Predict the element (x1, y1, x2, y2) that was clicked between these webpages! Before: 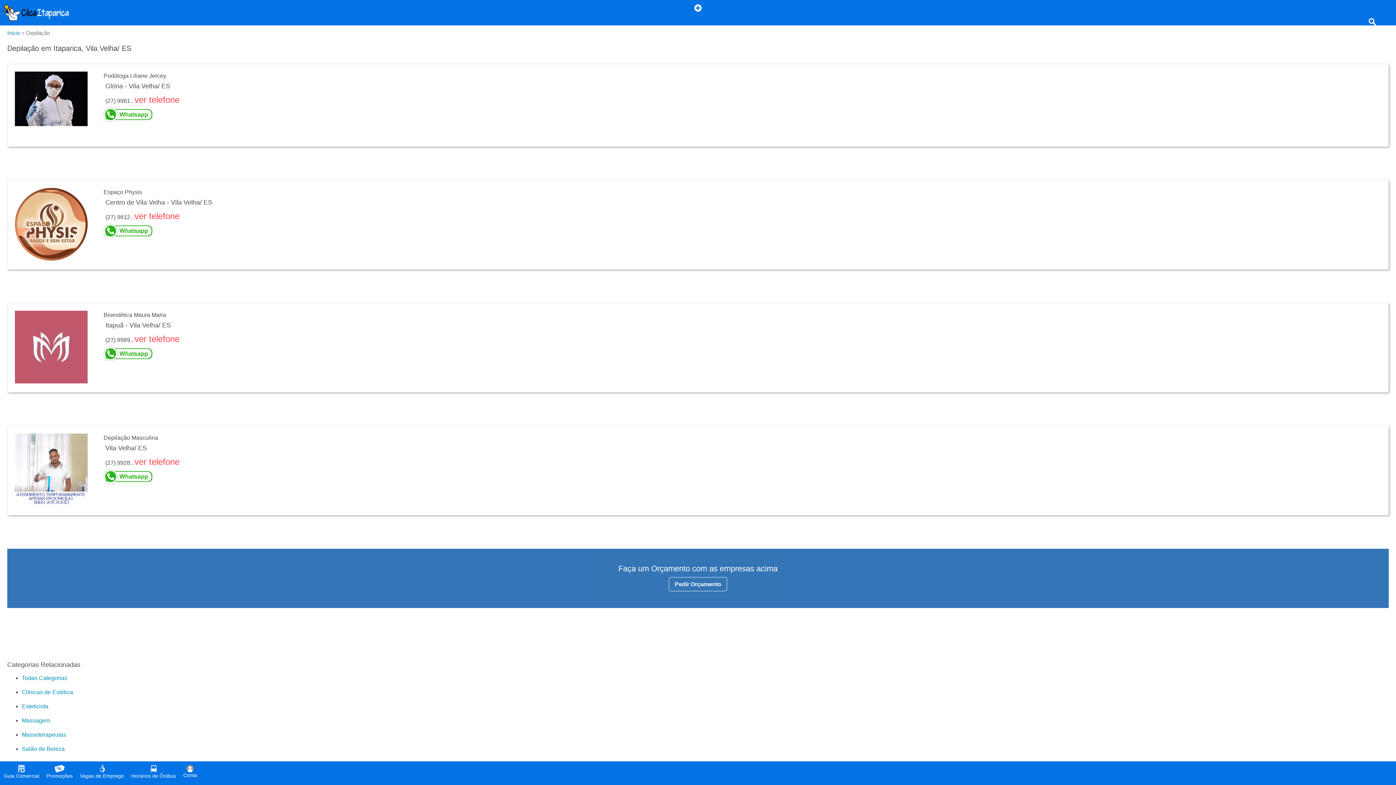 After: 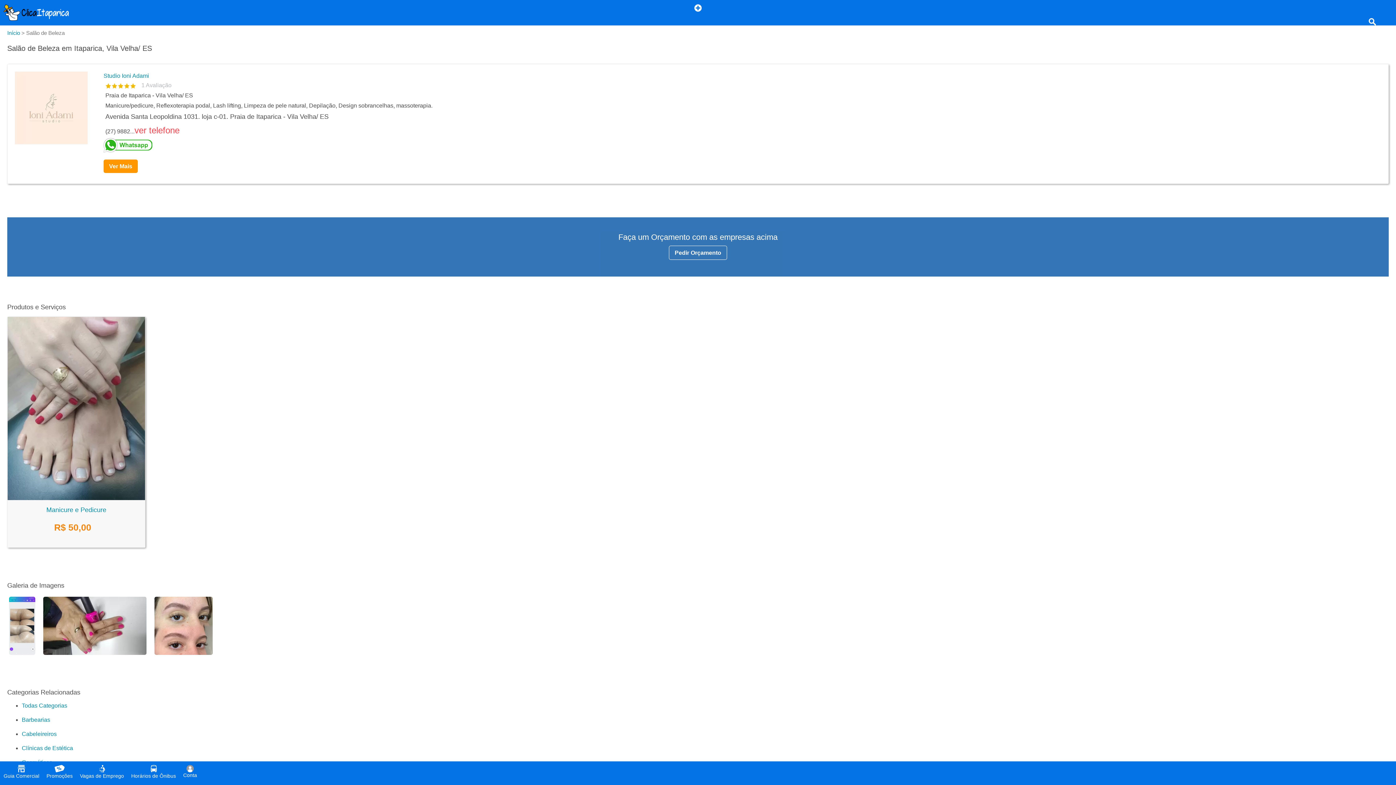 Action: label: Salão de Beleza bbox: (21, 746, 64, 752)